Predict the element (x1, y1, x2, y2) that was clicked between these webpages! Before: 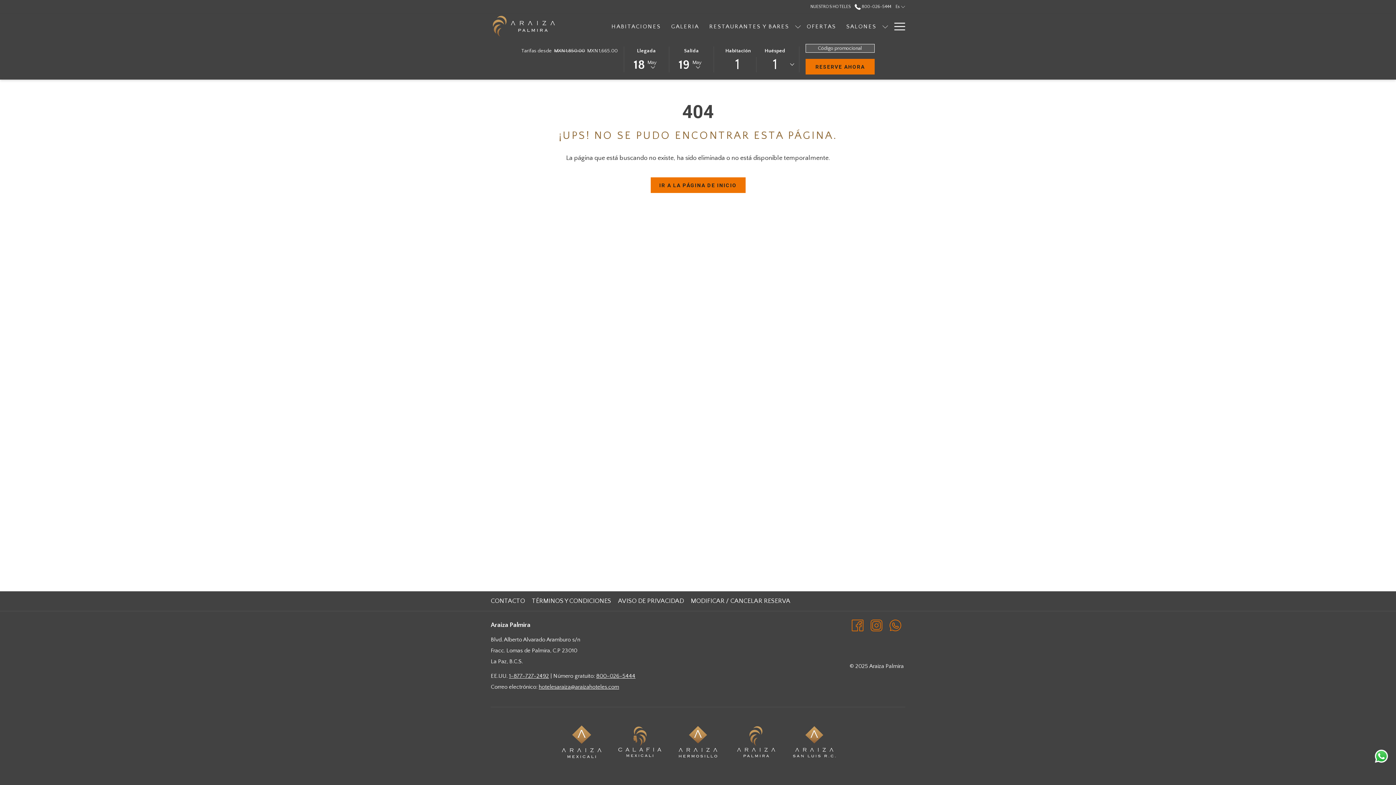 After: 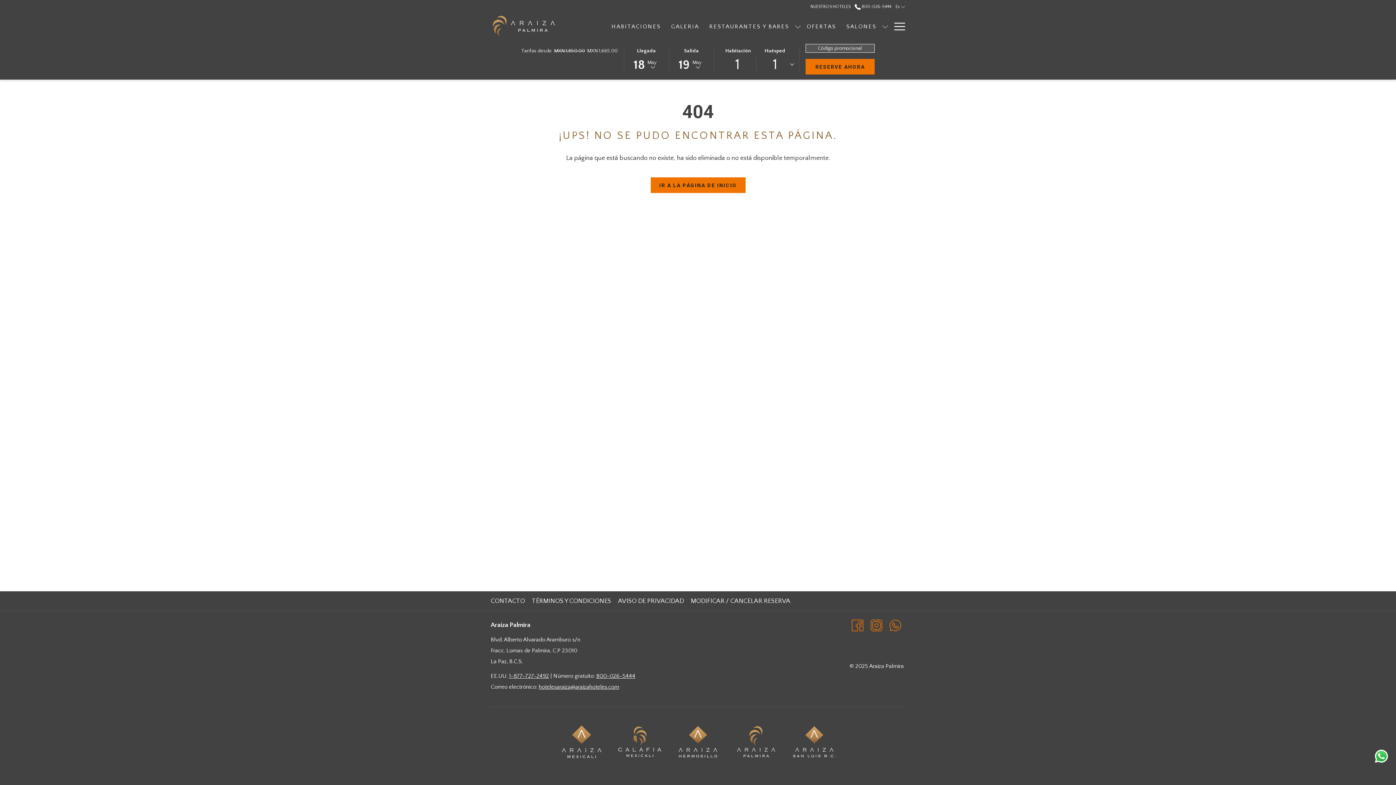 Action: label: hotelesaraiza@araizahoteles.com bbox: (538, 684, 619, 690)